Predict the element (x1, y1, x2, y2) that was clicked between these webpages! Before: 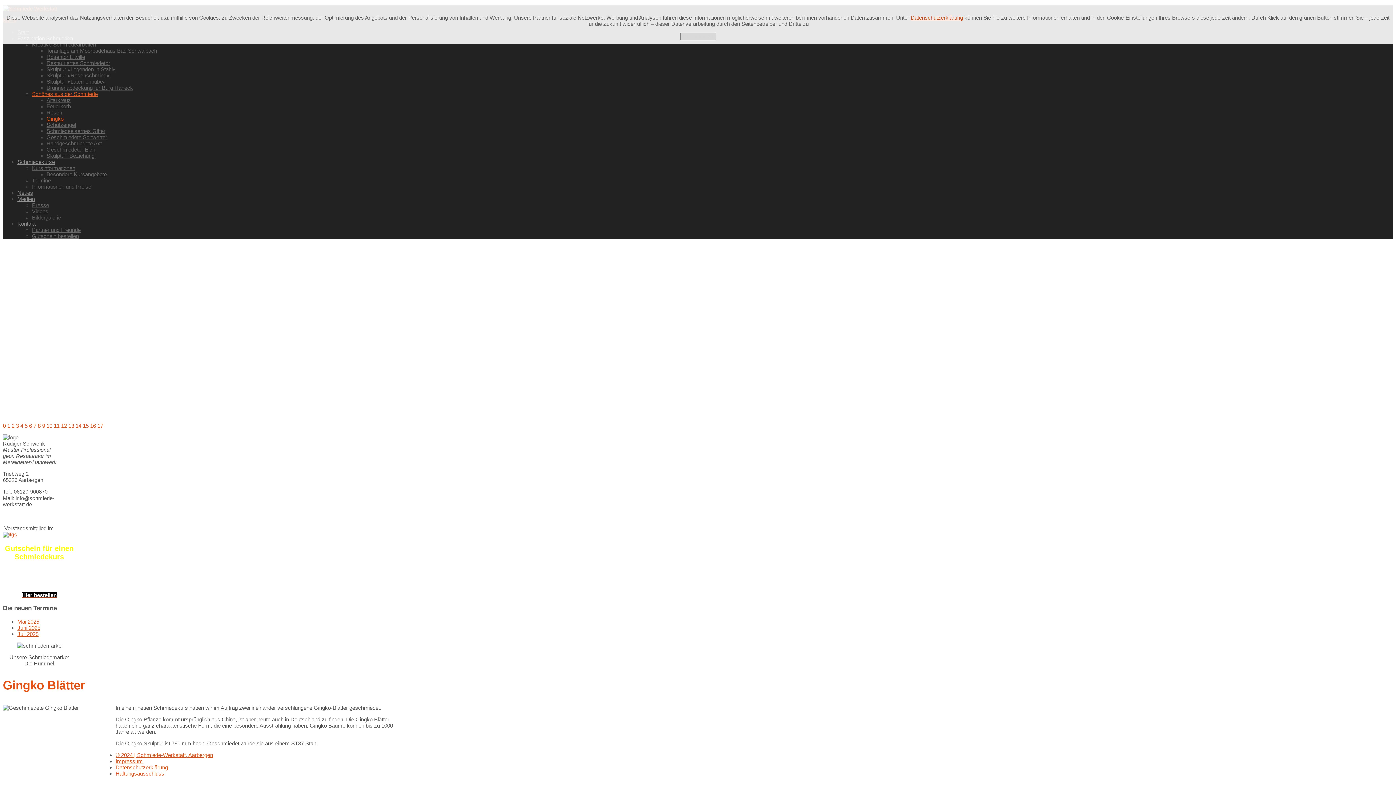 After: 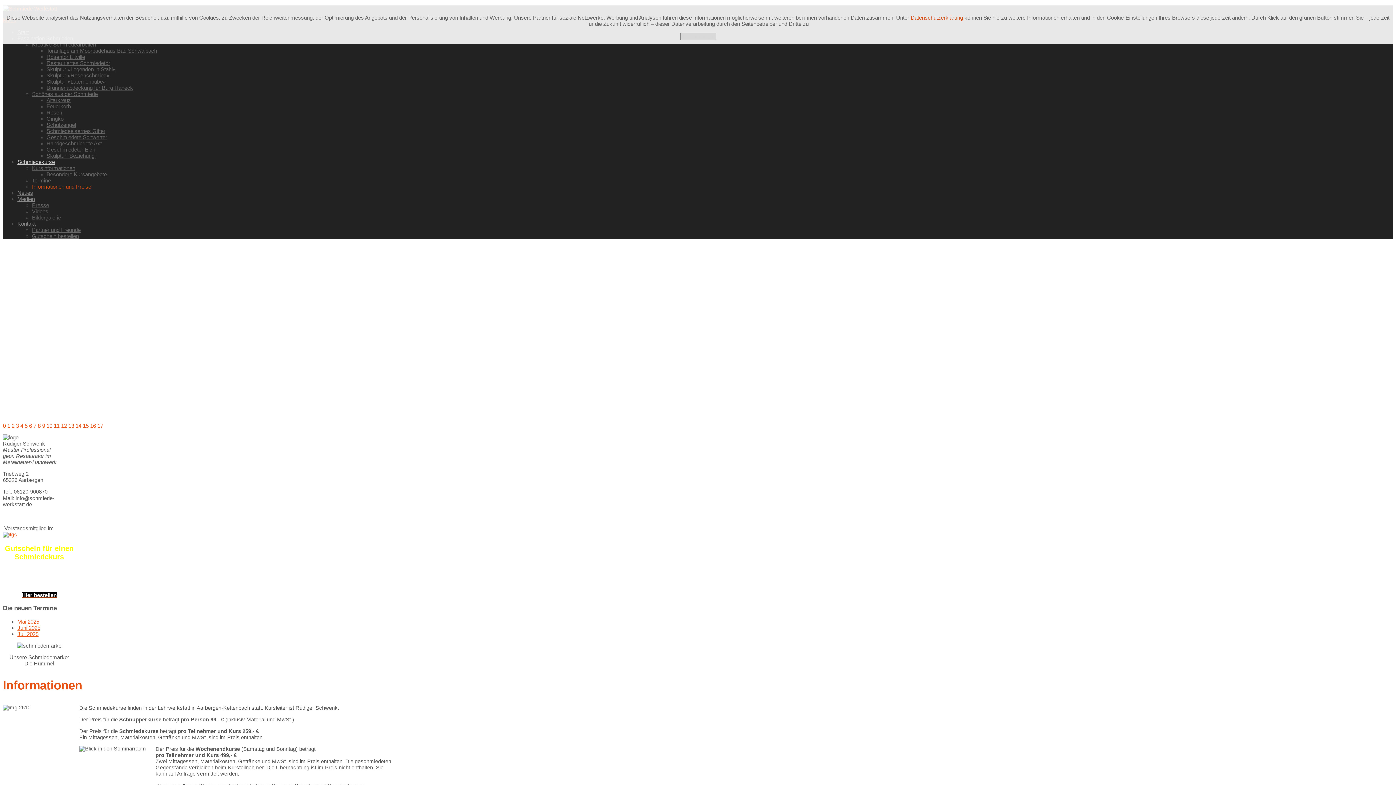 Action: bbox: (32, 183, 91, 189) label: Informationen und Preise